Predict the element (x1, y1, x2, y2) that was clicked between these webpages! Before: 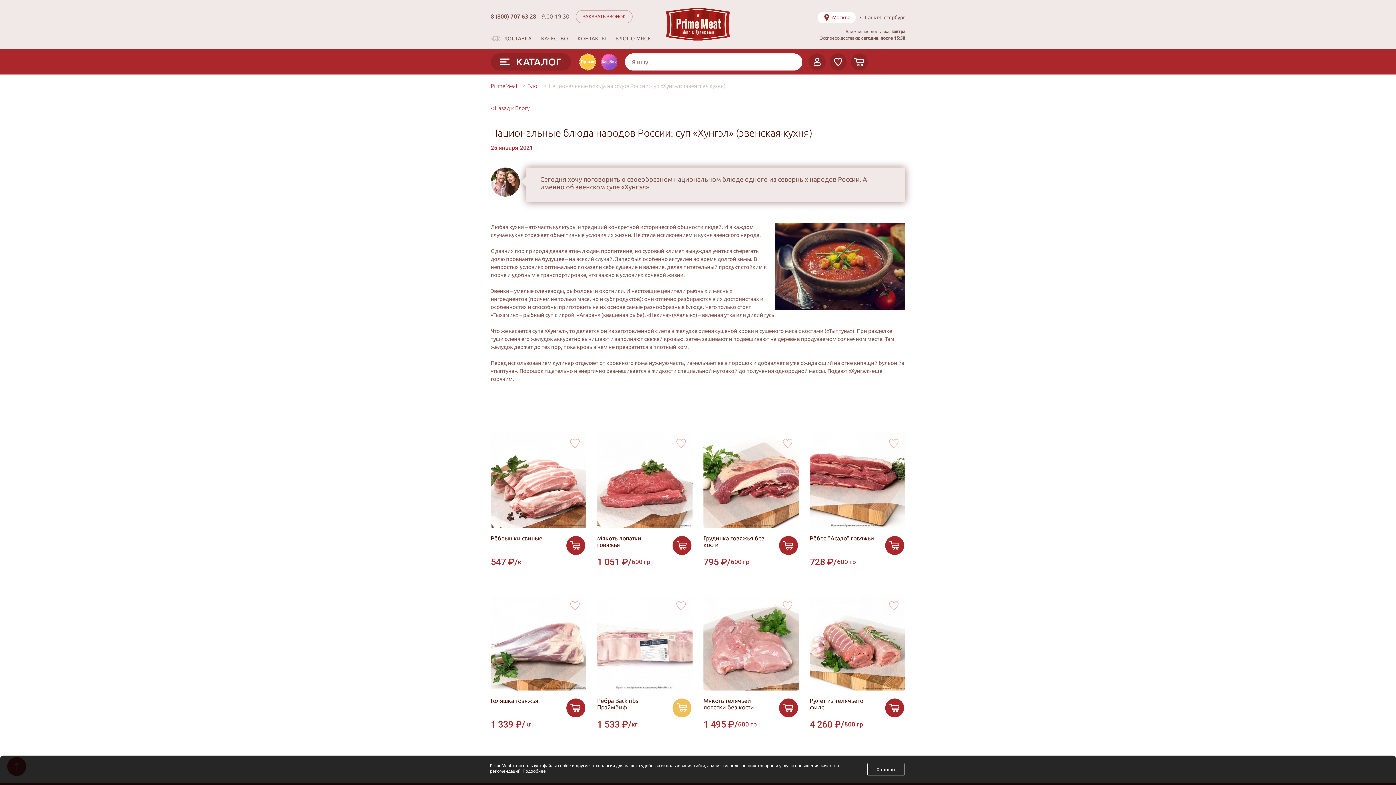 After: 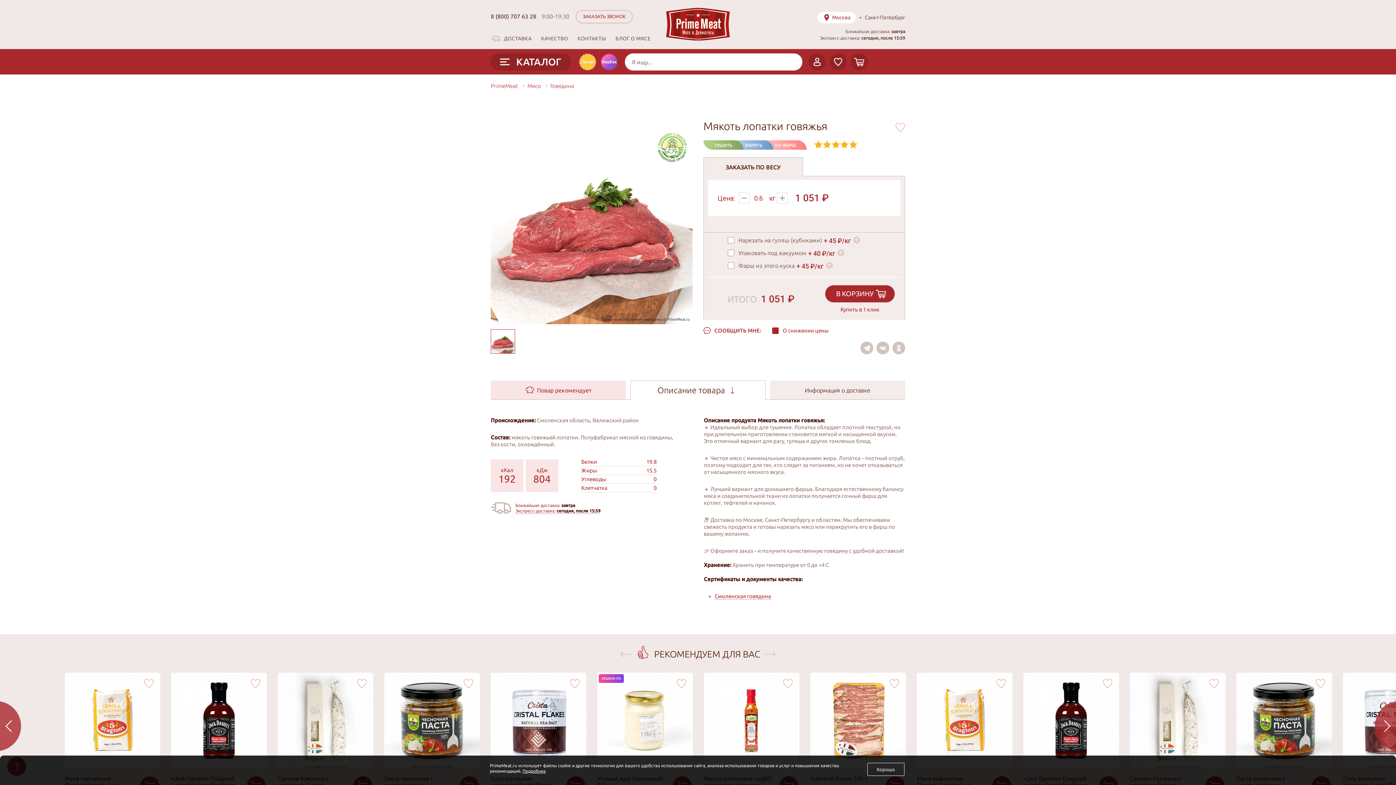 Action: bbox: (597, 432, 692, 528)